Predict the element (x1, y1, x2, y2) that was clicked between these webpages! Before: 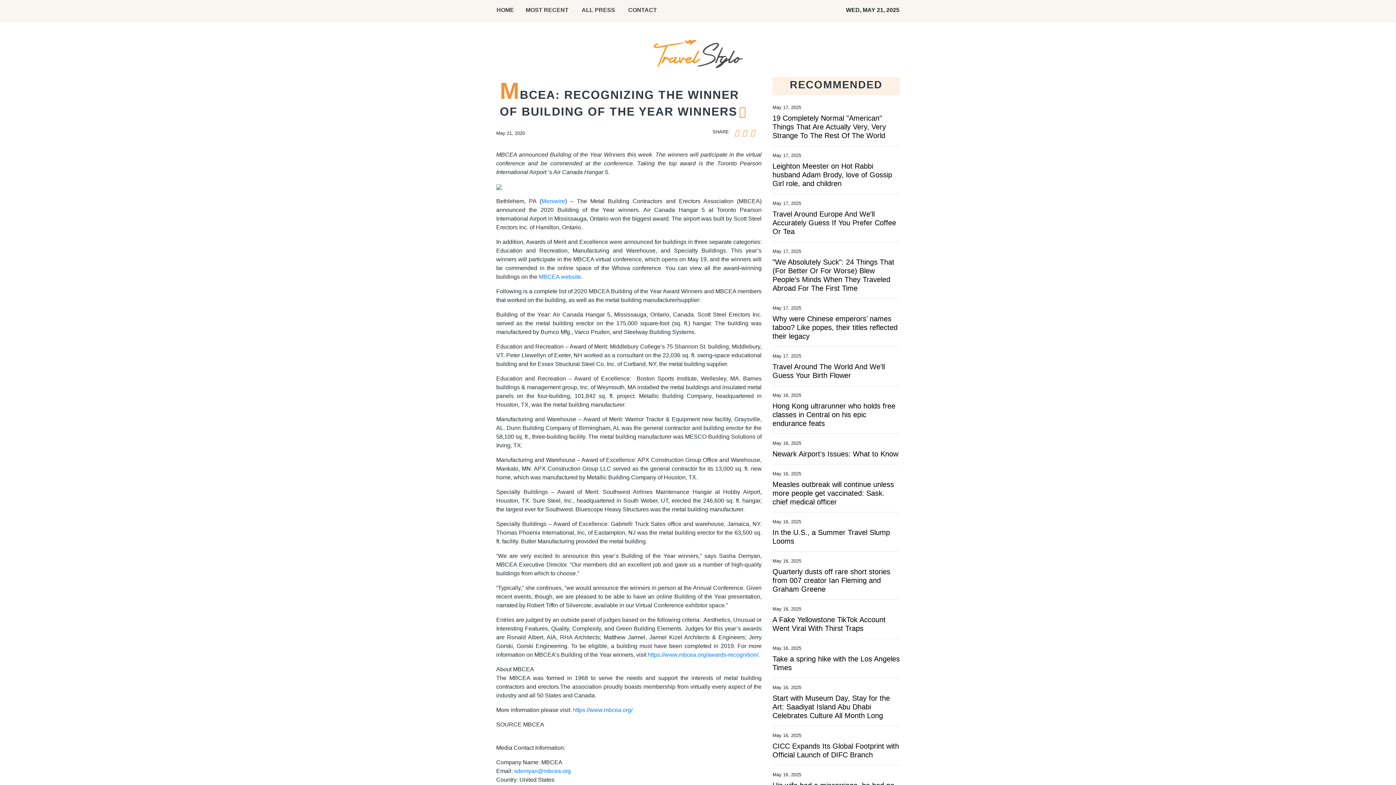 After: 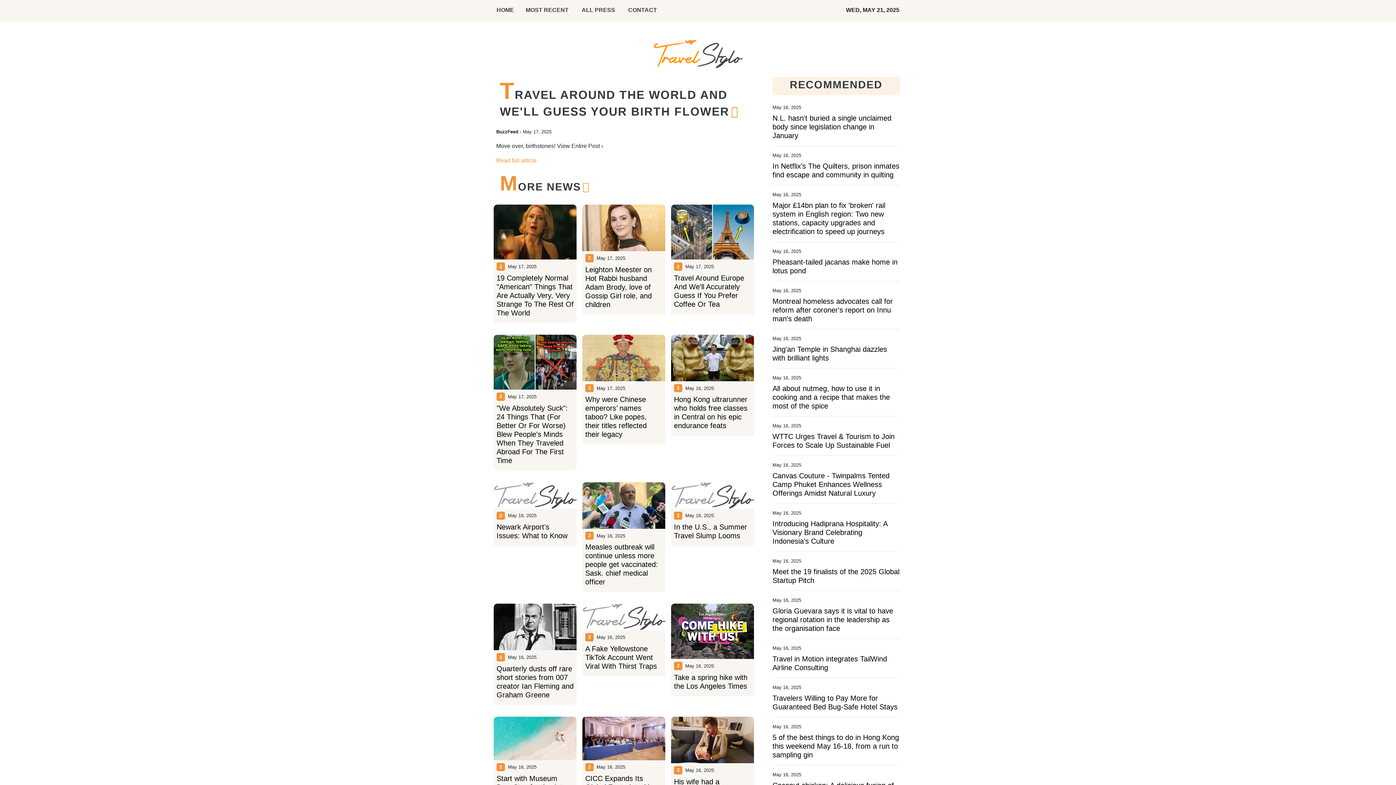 Action: label: Travel Around The World And We'll Guess Your Birth Flower bbox: (772, 362, 900, 380)